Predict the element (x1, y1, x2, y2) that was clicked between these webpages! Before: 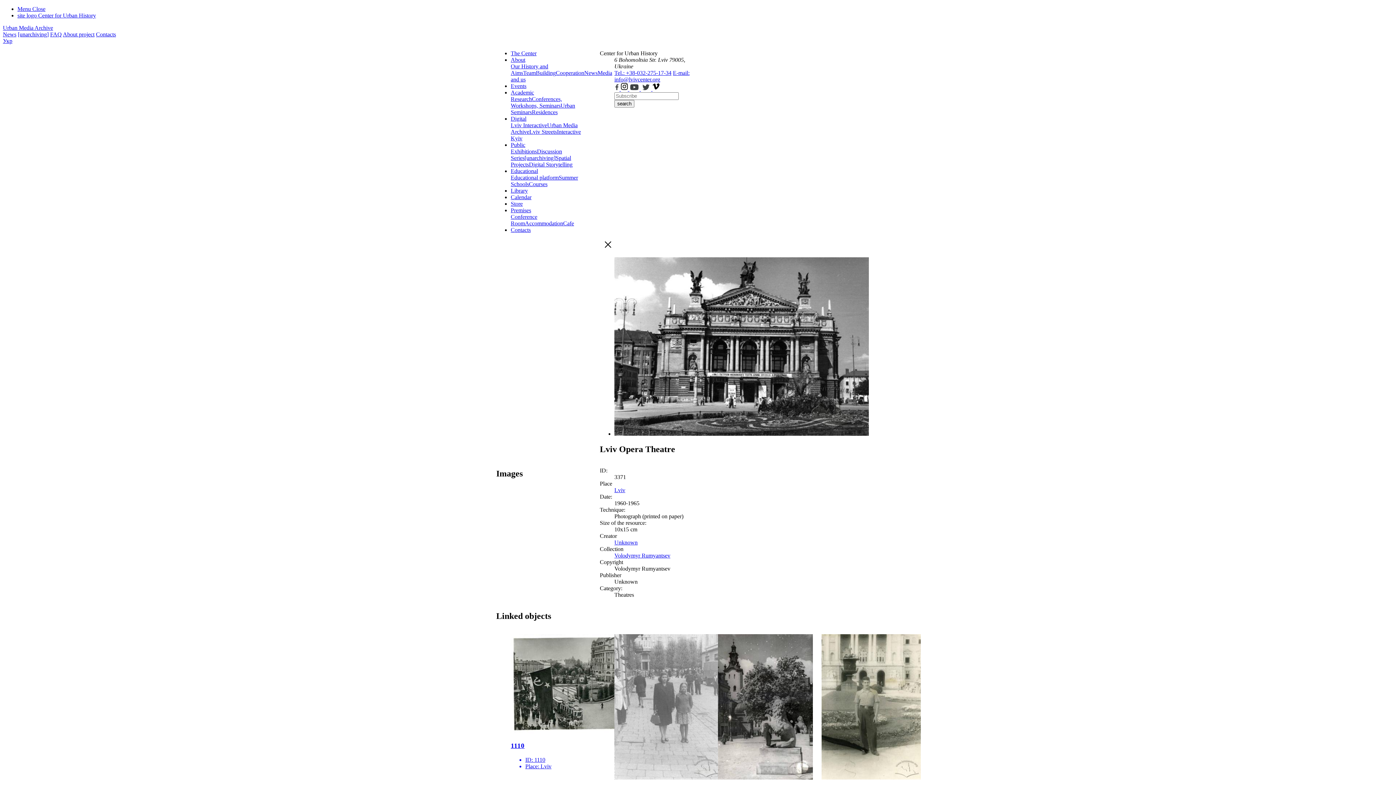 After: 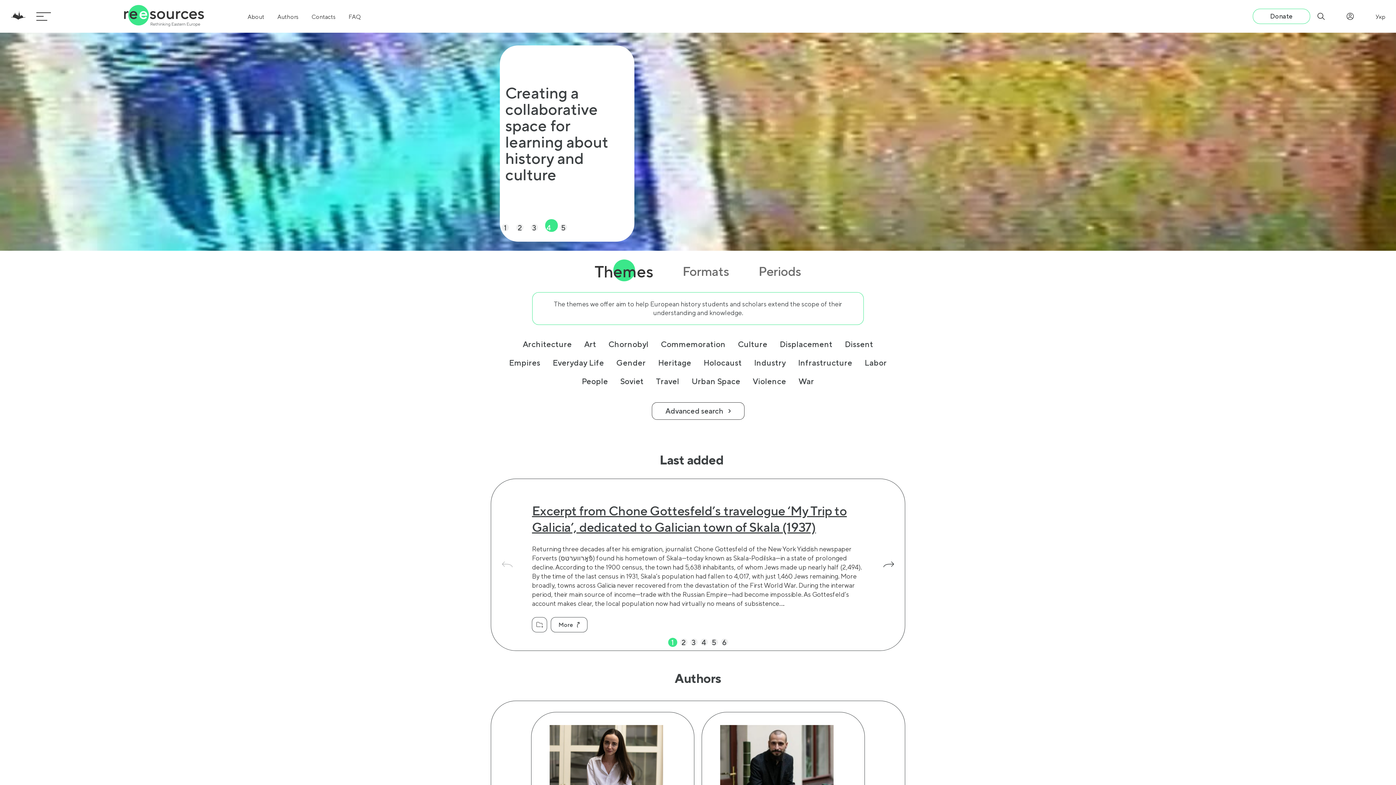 Action: bbox: (510, 174, 558, 180) label: Educational platform